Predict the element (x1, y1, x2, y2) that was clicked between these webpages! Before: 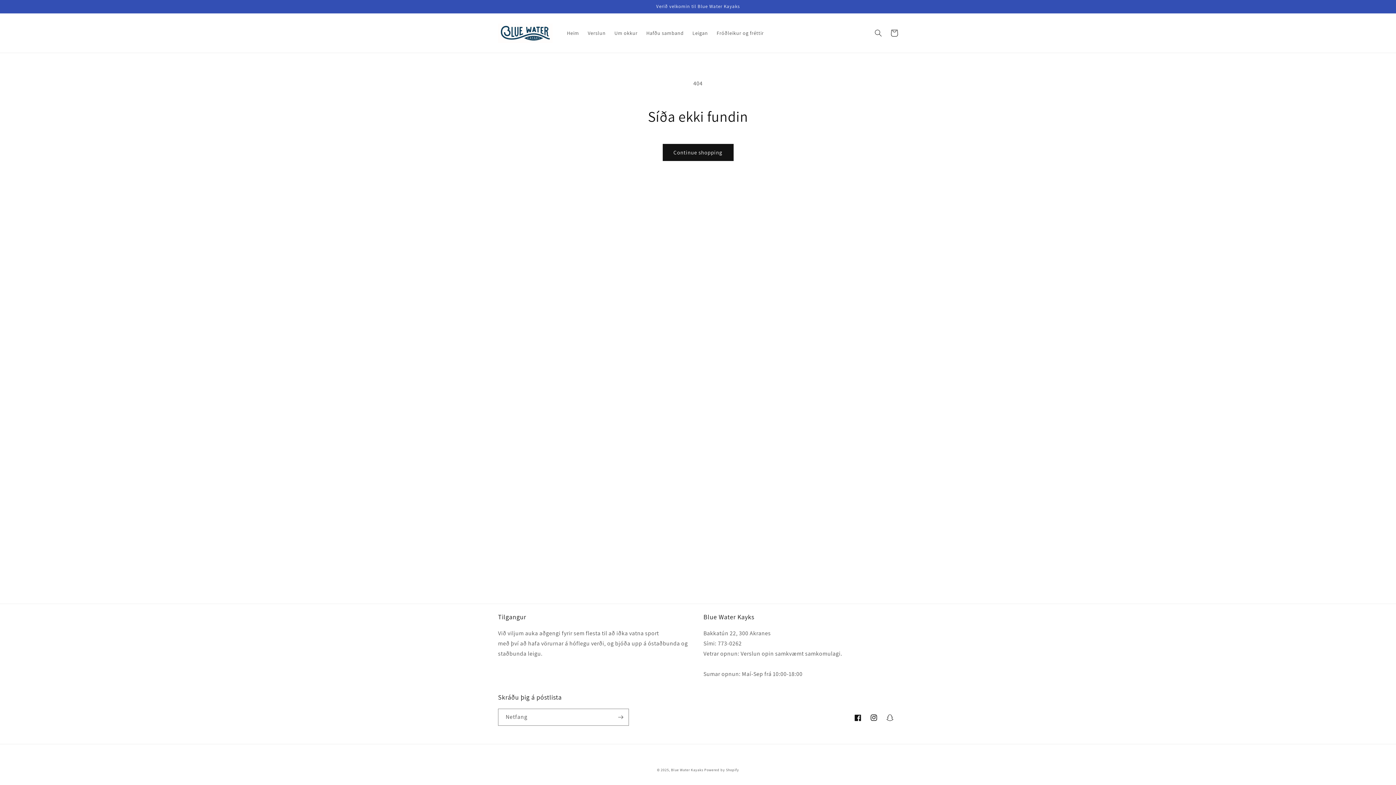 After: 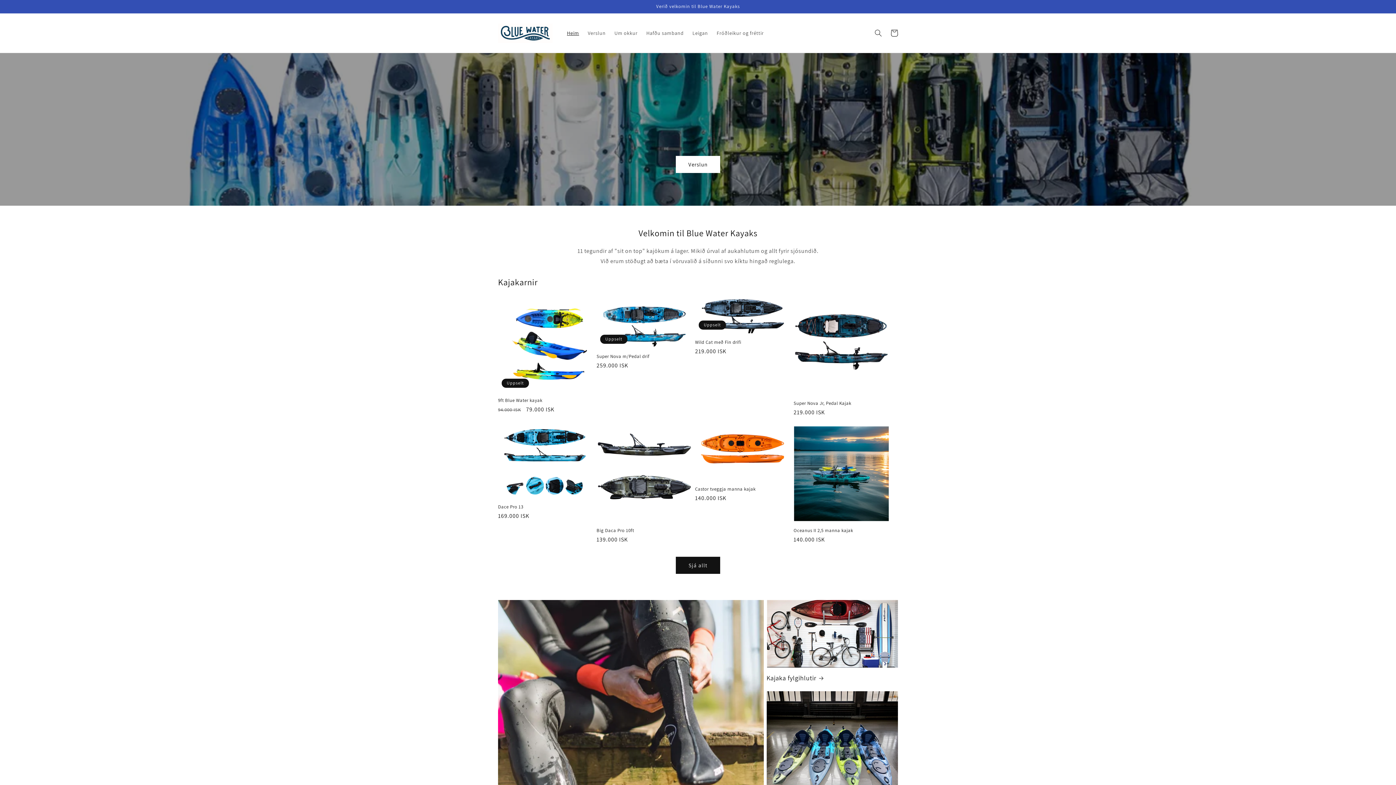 Action: label: Heim bbox: (562, 25, 583, 40)